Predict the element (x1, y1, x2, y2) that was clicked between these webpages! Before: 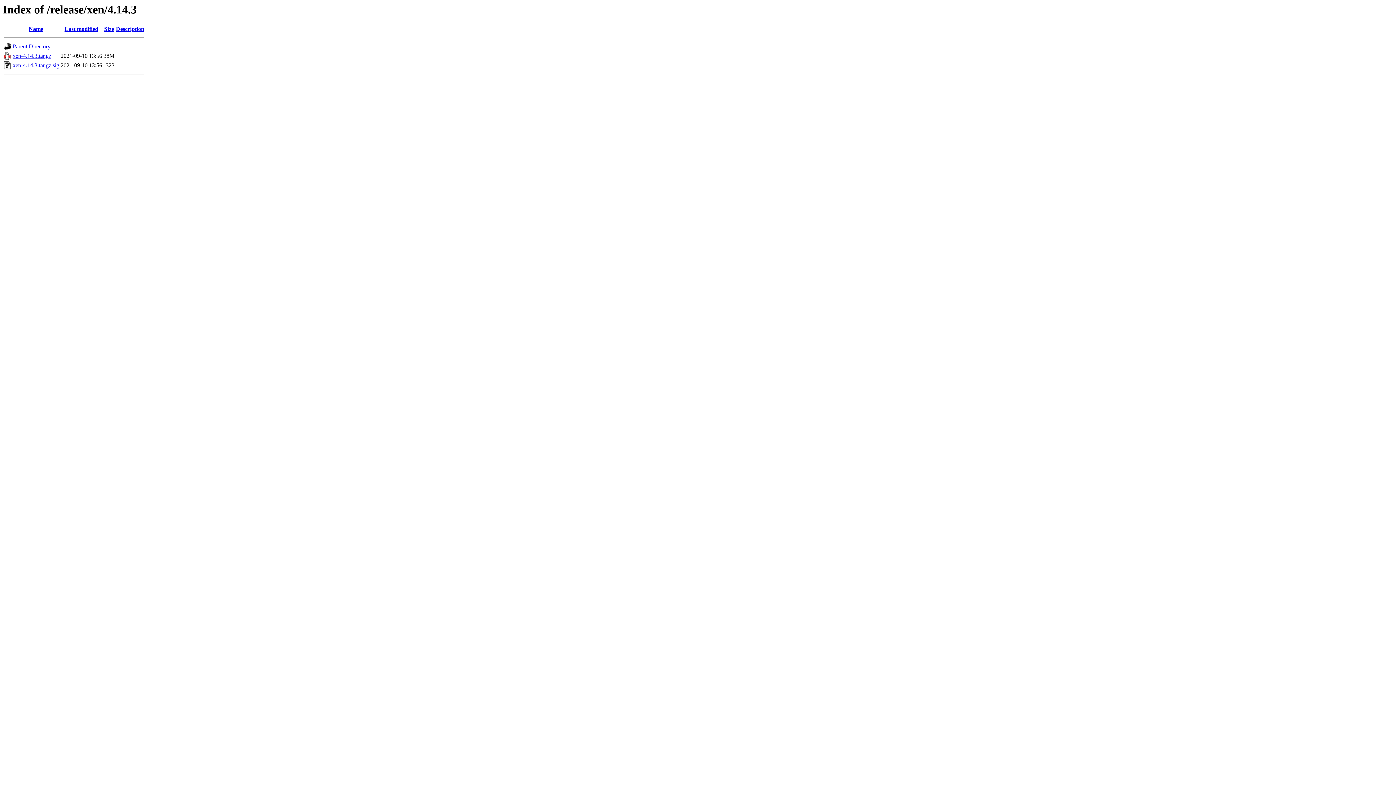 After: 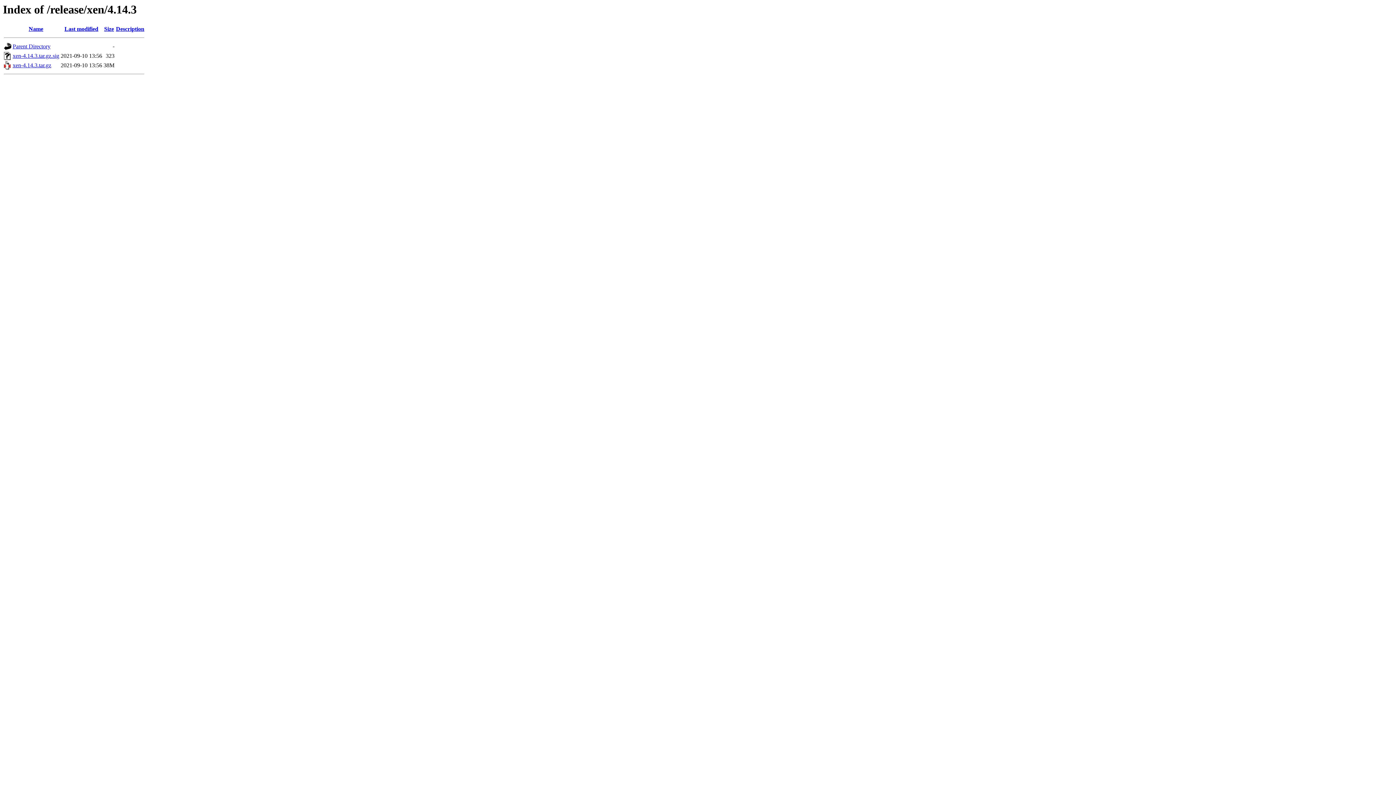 Action: label: Name bbox: (28, 25, 43, 32)